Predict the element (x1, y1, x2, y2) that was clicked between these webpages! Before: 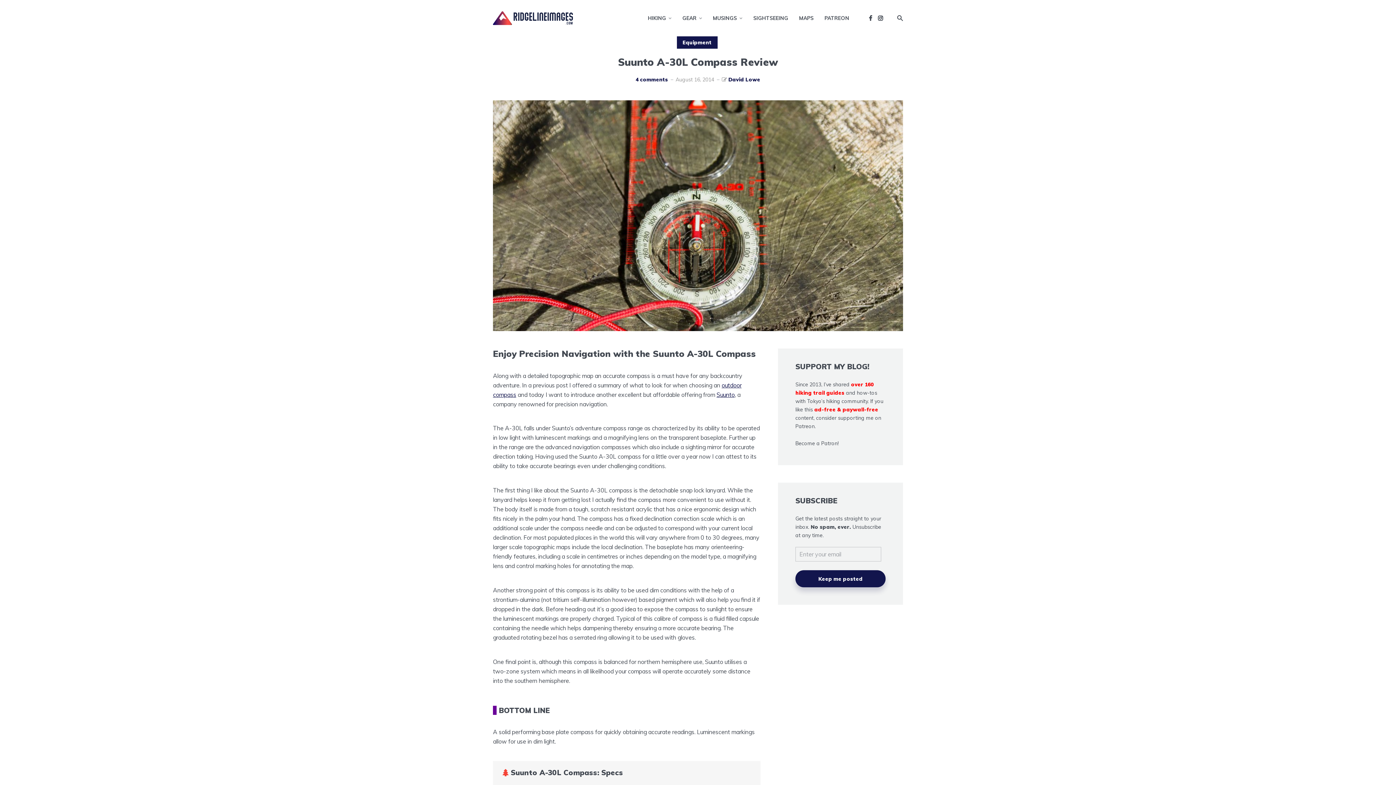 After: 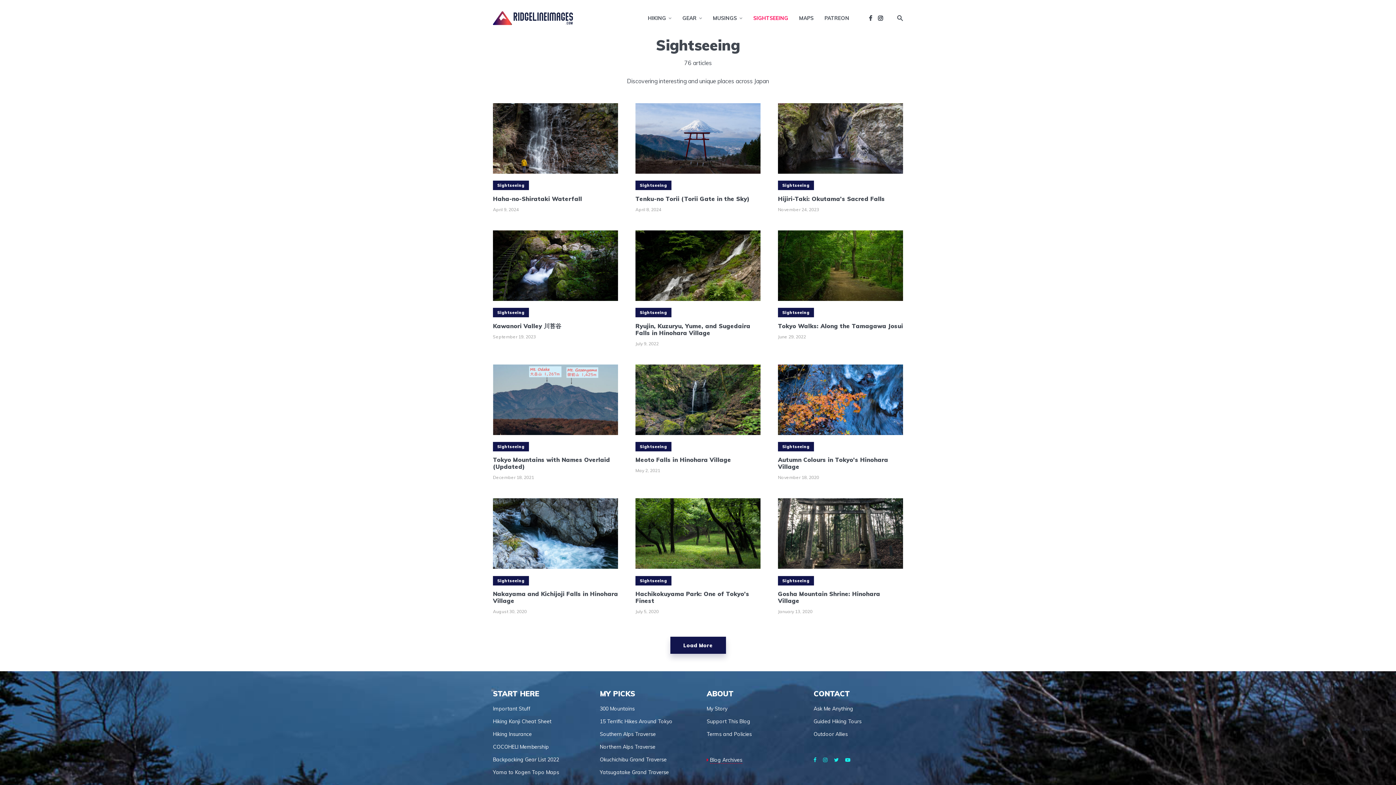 Action: label: SIGHTSEEING bbox: (753, 9, 788, 27)